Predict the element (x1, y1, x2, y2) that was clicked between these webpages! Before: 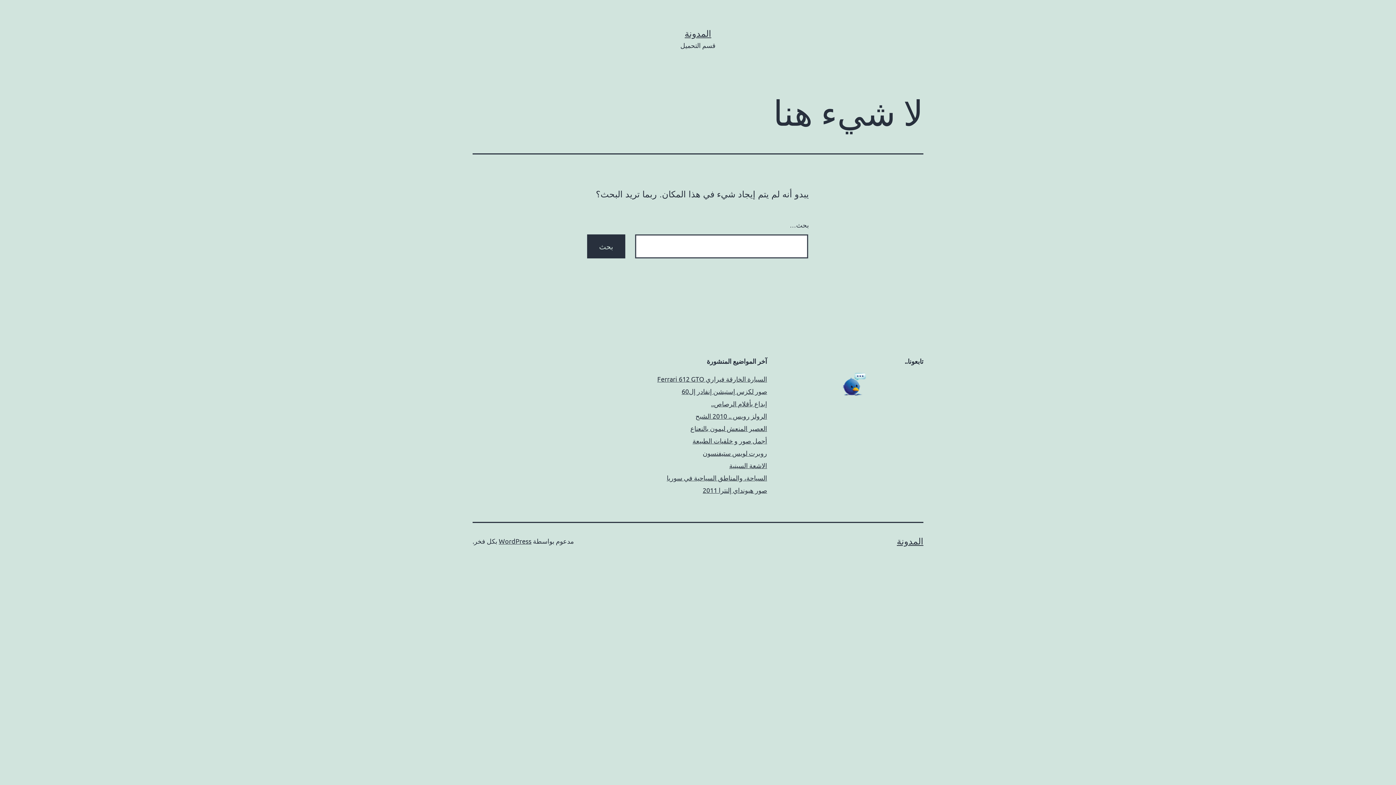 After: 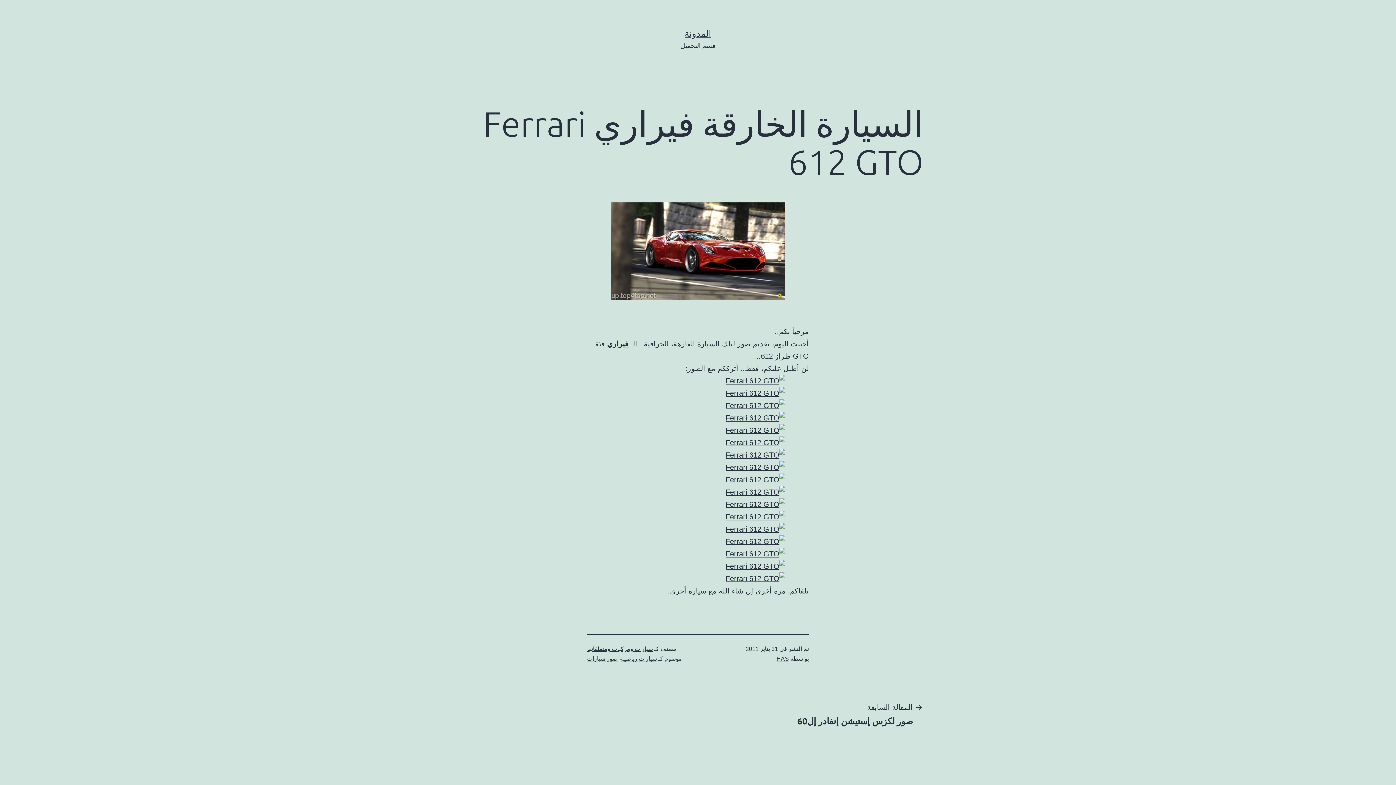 Action: label: السيارة الخارقة فيراري Ferrari 612 GTO bbox: (657, 375, 767, 382)